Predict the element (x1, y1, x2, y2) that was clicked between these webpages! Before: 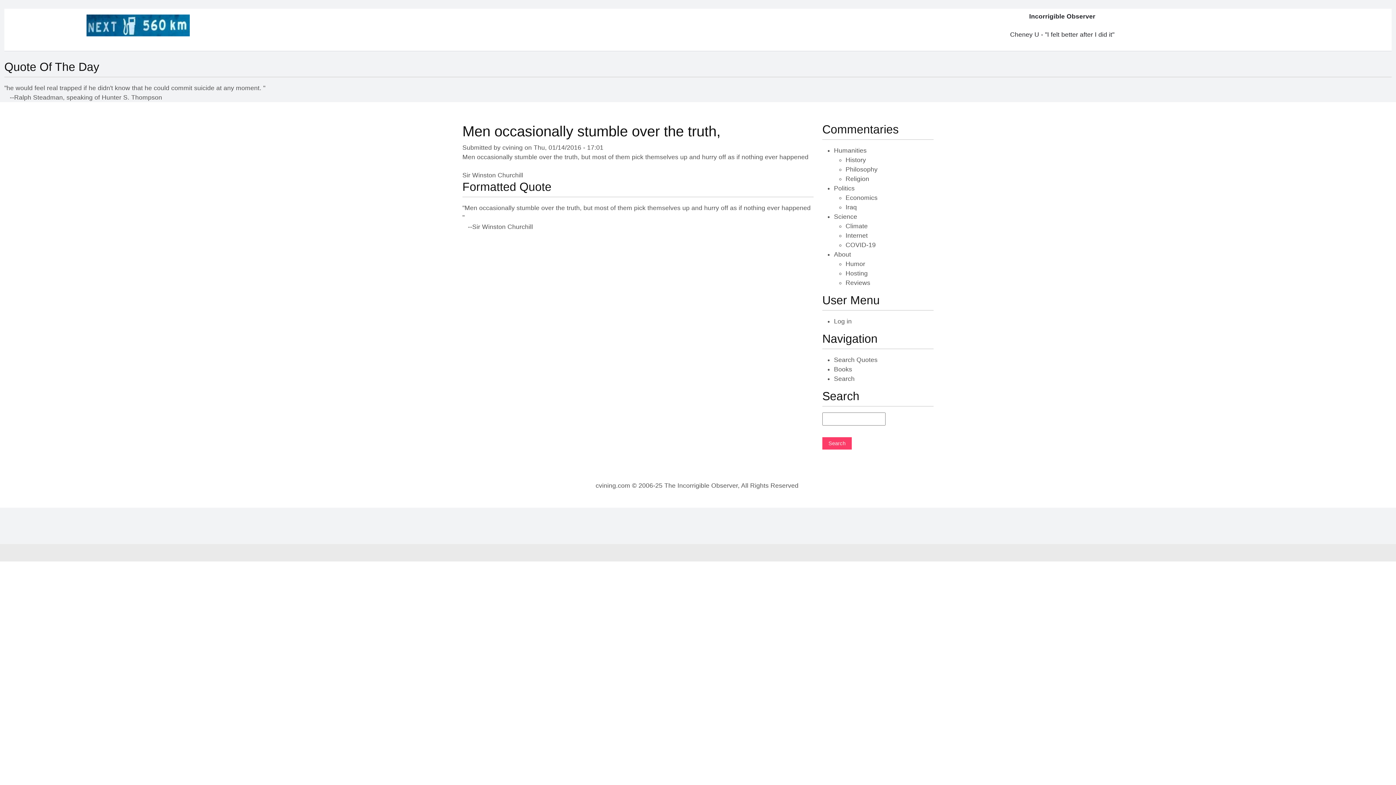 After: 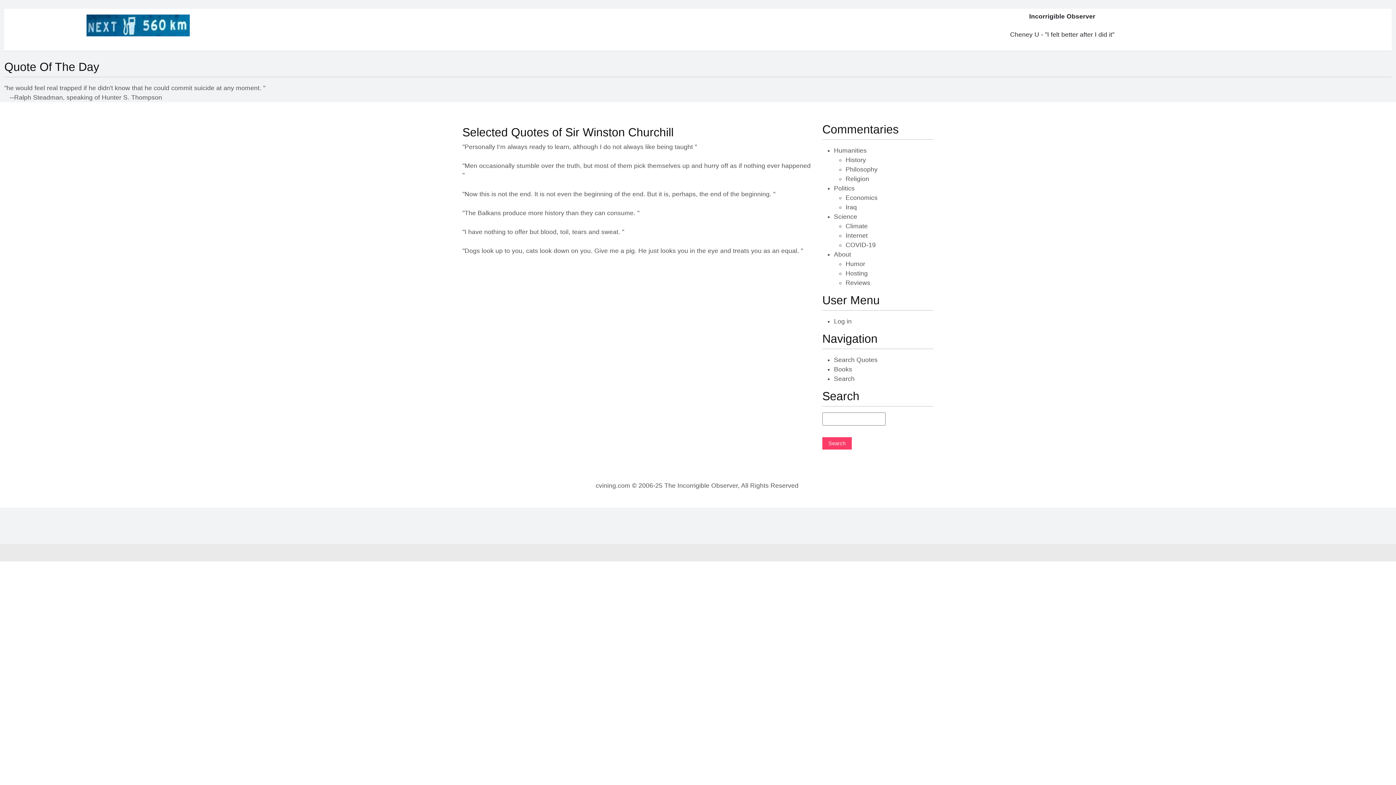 Action: bbox: (472, 223, 533, 230) label: Sir Winston Churchill